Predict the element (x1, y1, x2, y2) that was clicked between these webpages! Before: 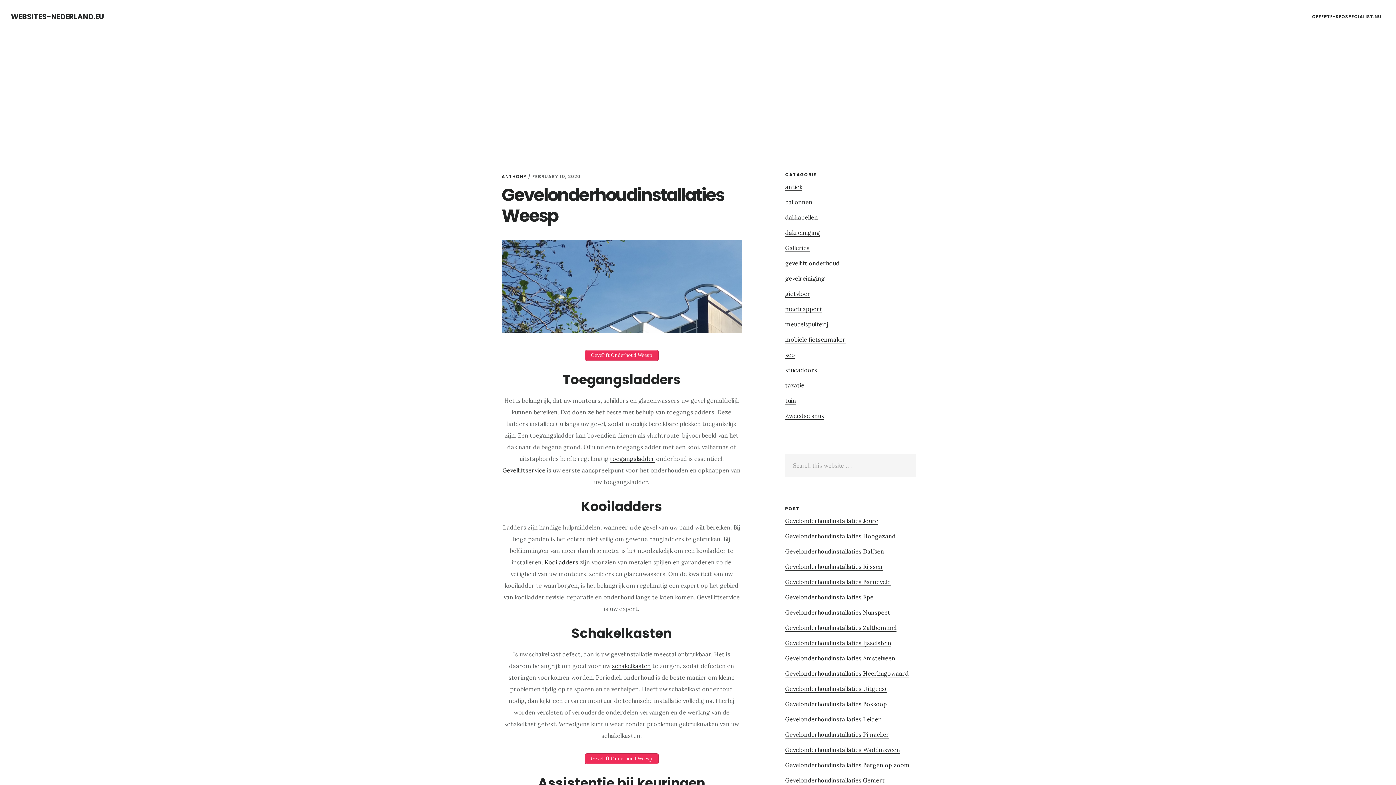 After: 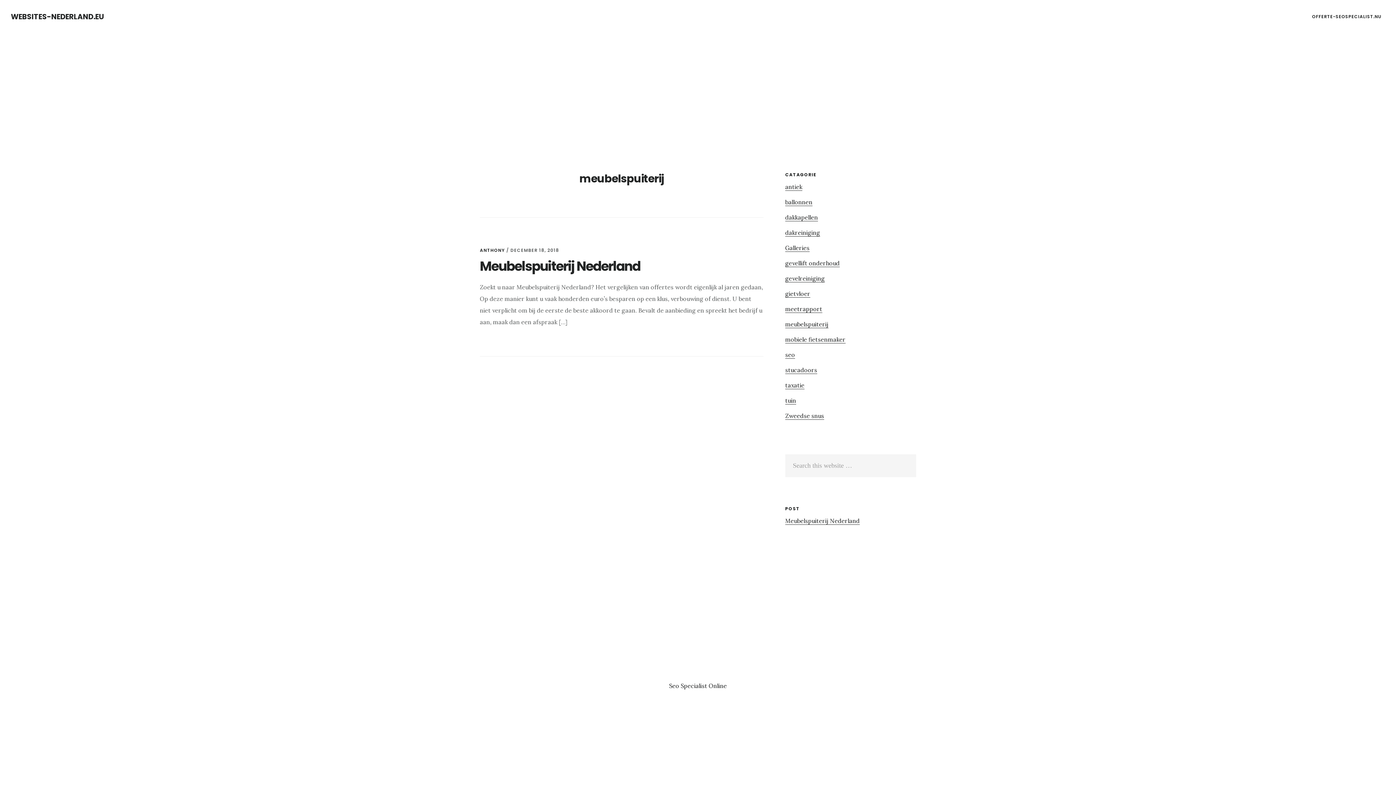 Action: label: meubelspuiterij bbox: (785, 320, 828, 328)